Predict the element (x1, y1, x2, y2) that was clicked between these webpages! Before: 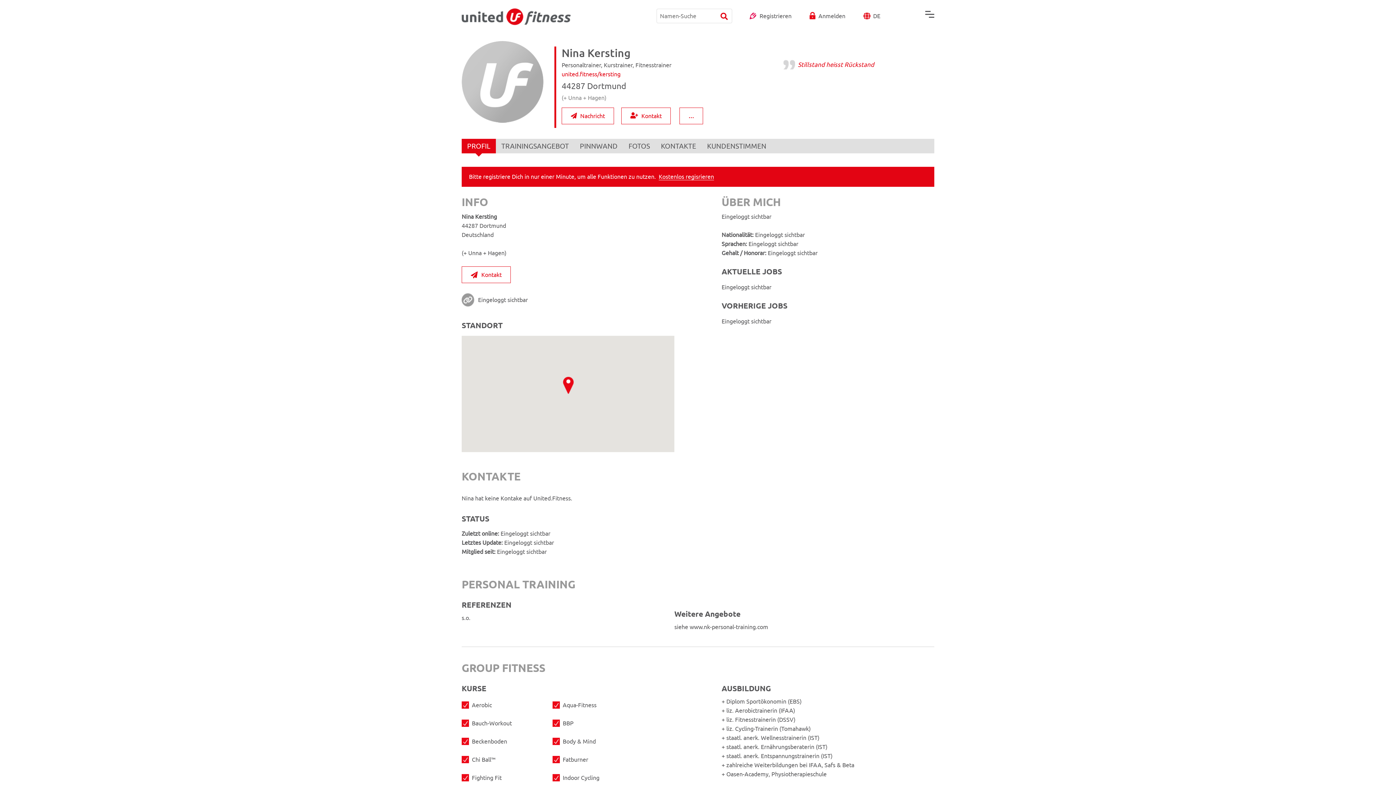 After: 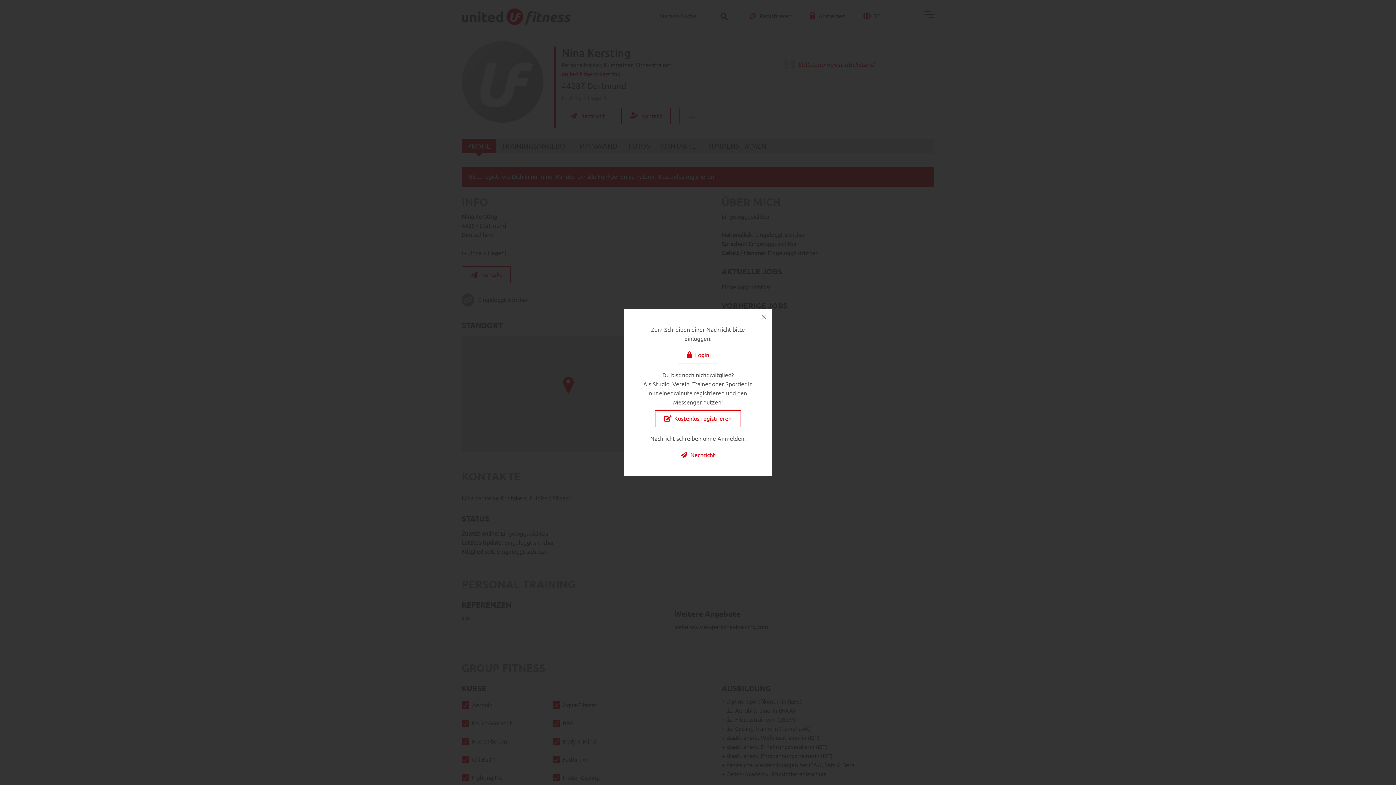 Action: label: Kontakt bbox: (461, 266, 510, 283)